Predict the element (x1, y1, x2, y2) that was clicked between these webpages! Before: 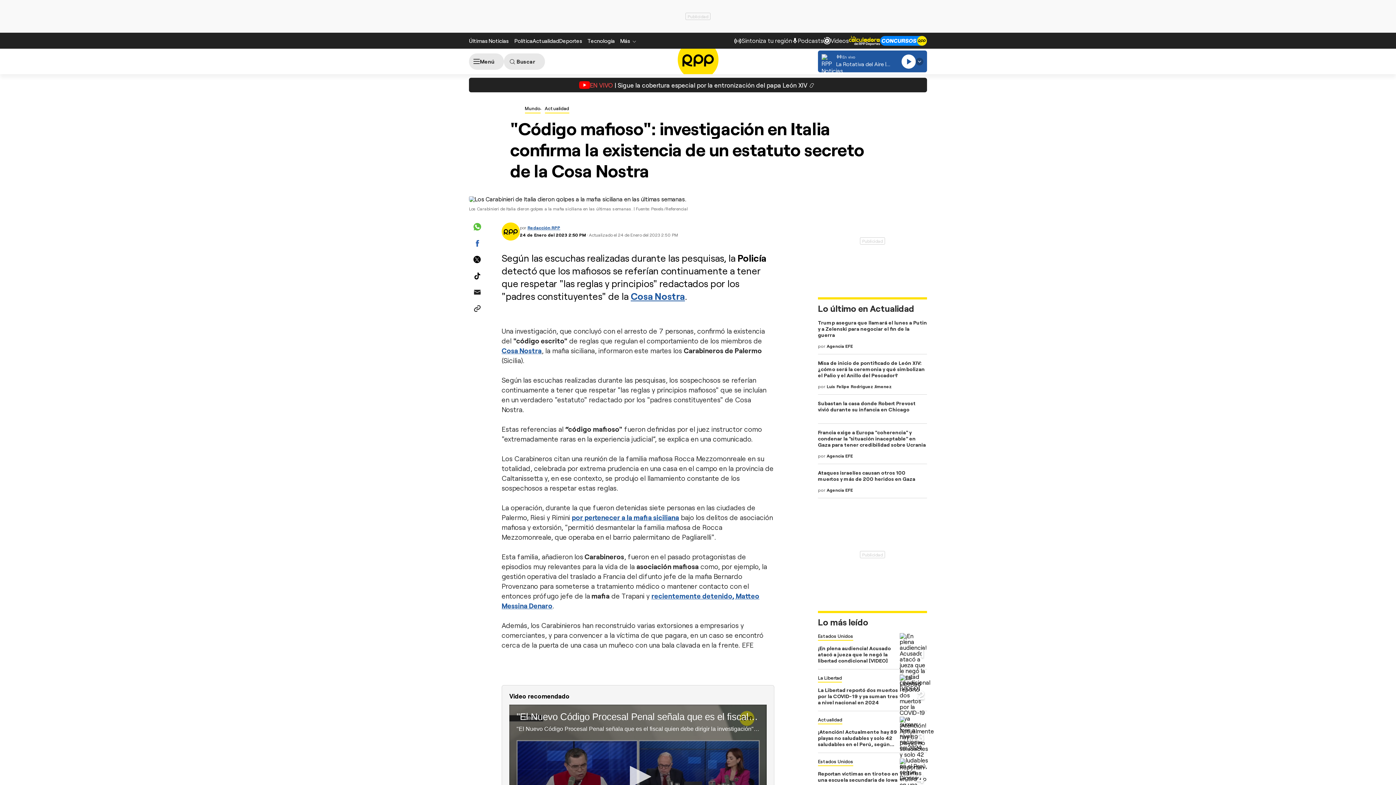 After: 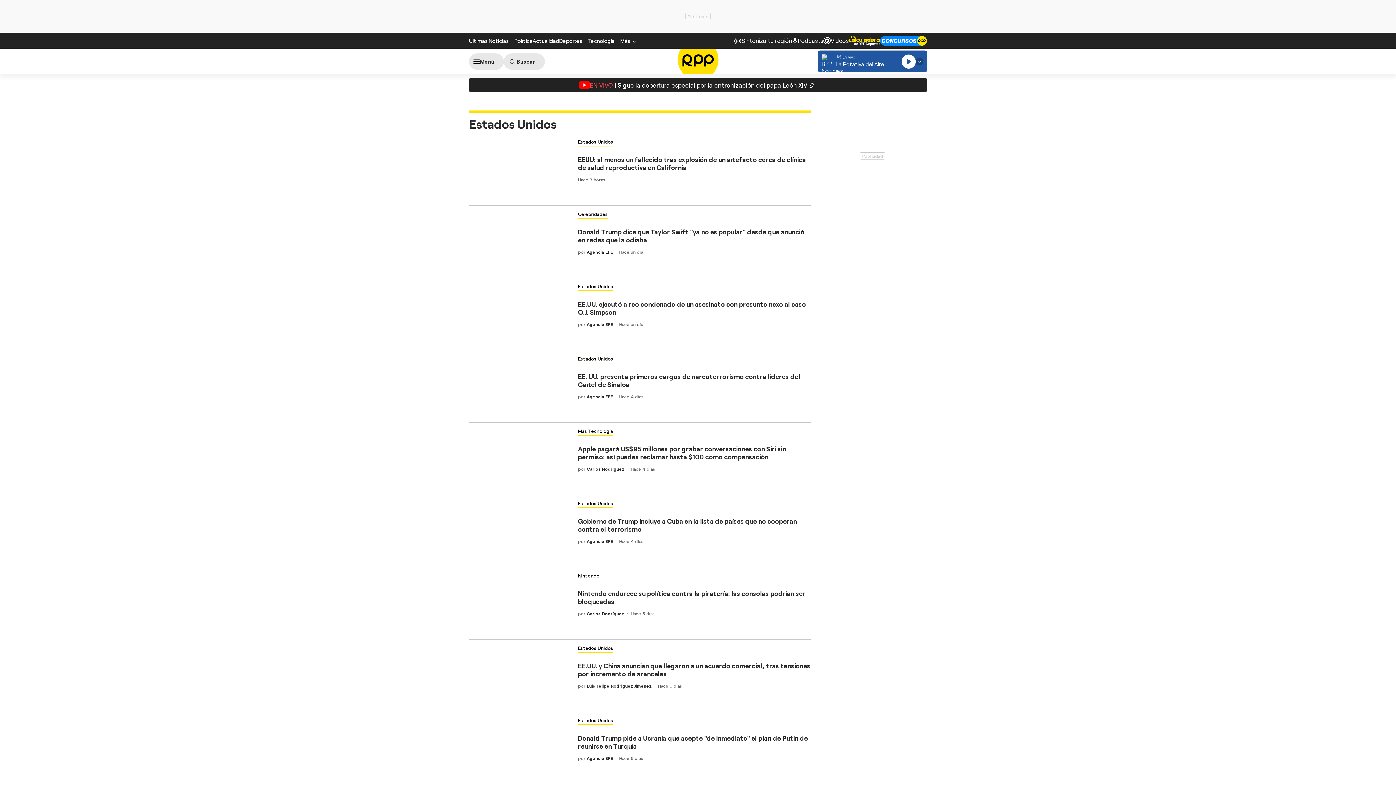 Action: label: Estados Unidos bbox: (818, 758, 853, 764)